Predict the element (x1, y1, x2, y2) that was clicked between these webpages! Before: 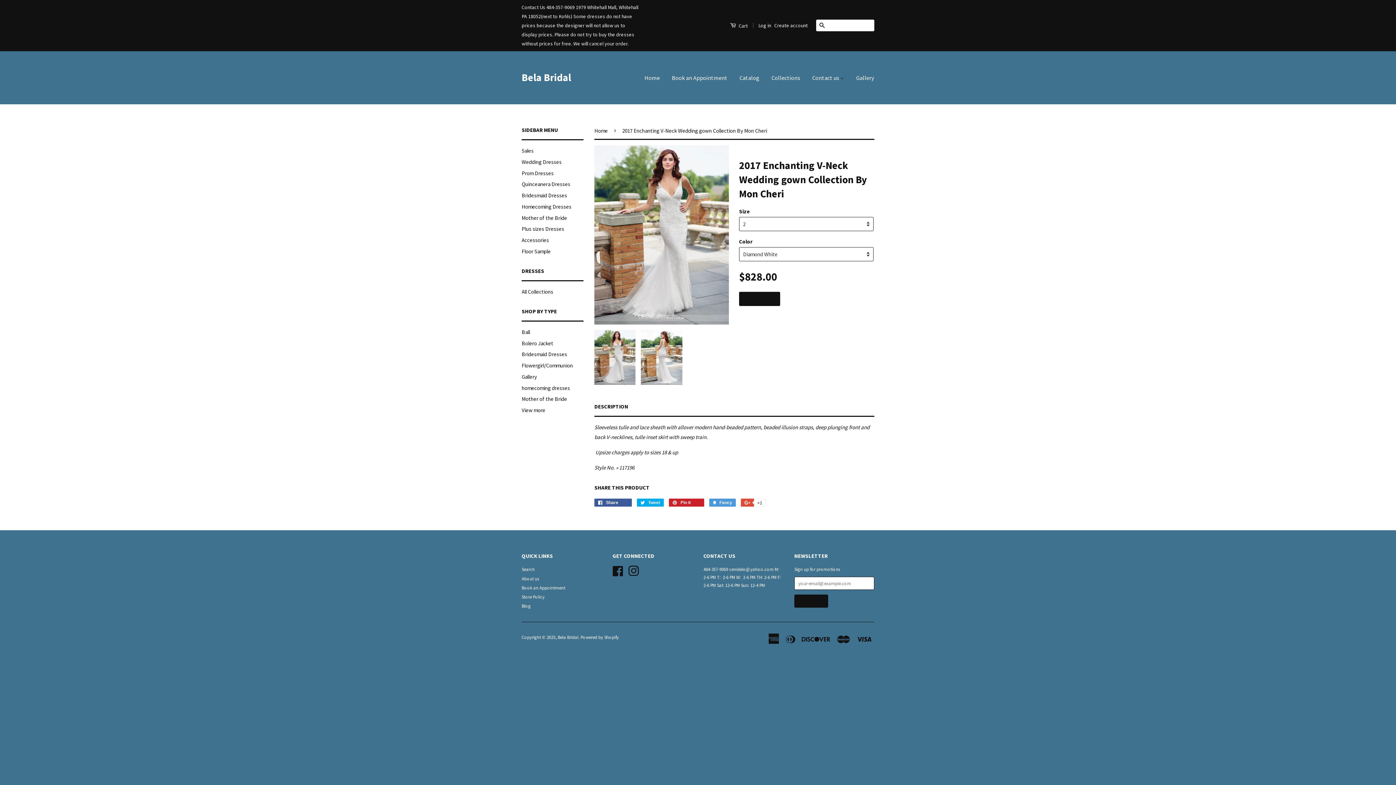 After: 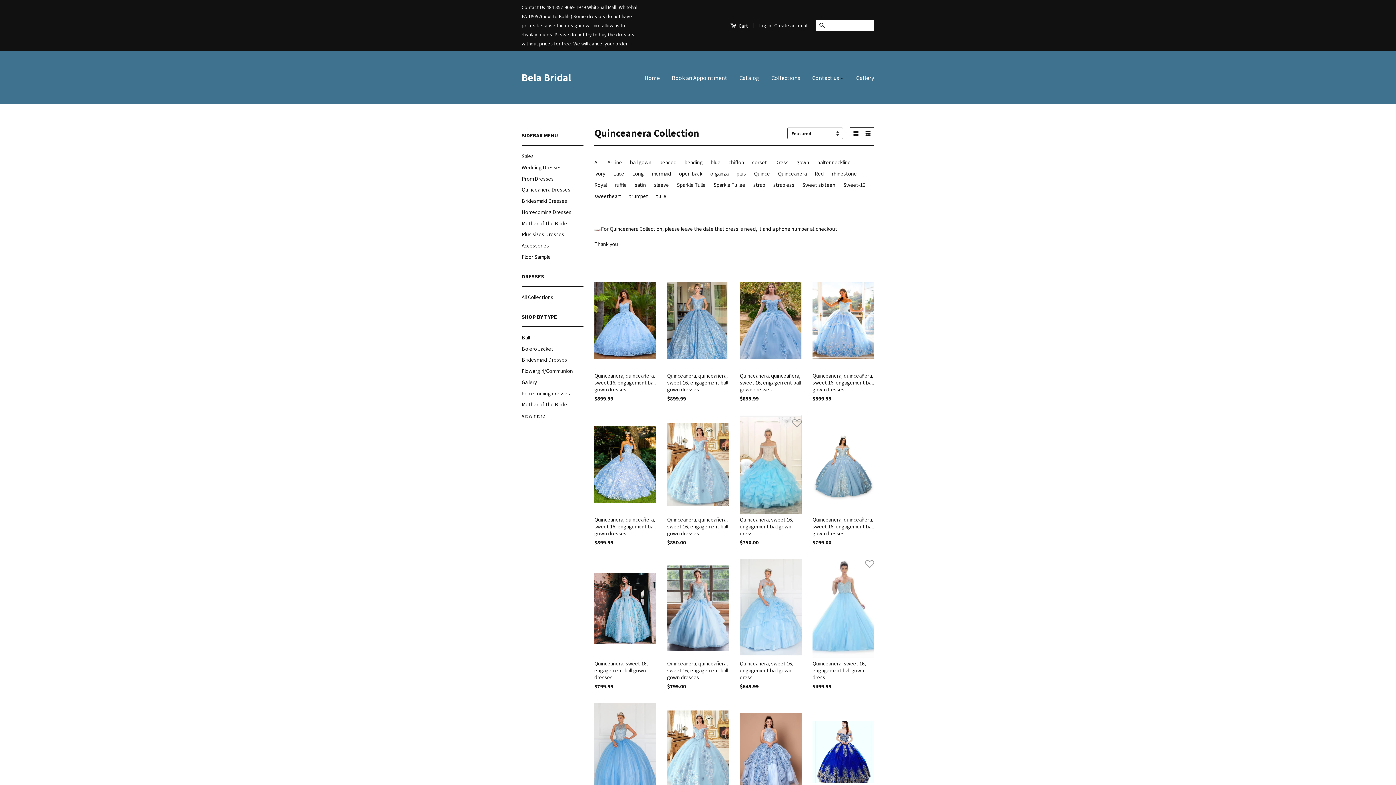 Action: label: Quinceanera Dresses bbox: (521, 180, 570, 187)